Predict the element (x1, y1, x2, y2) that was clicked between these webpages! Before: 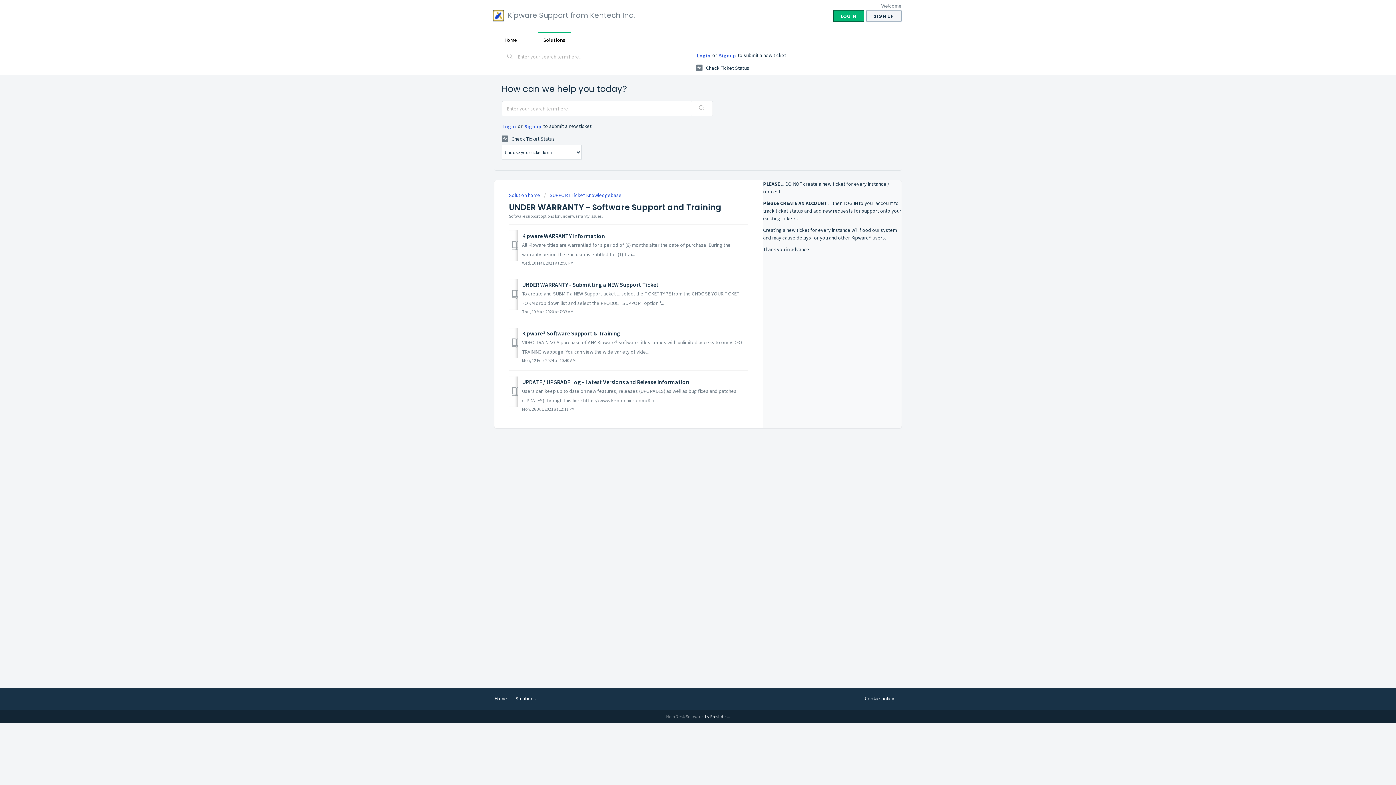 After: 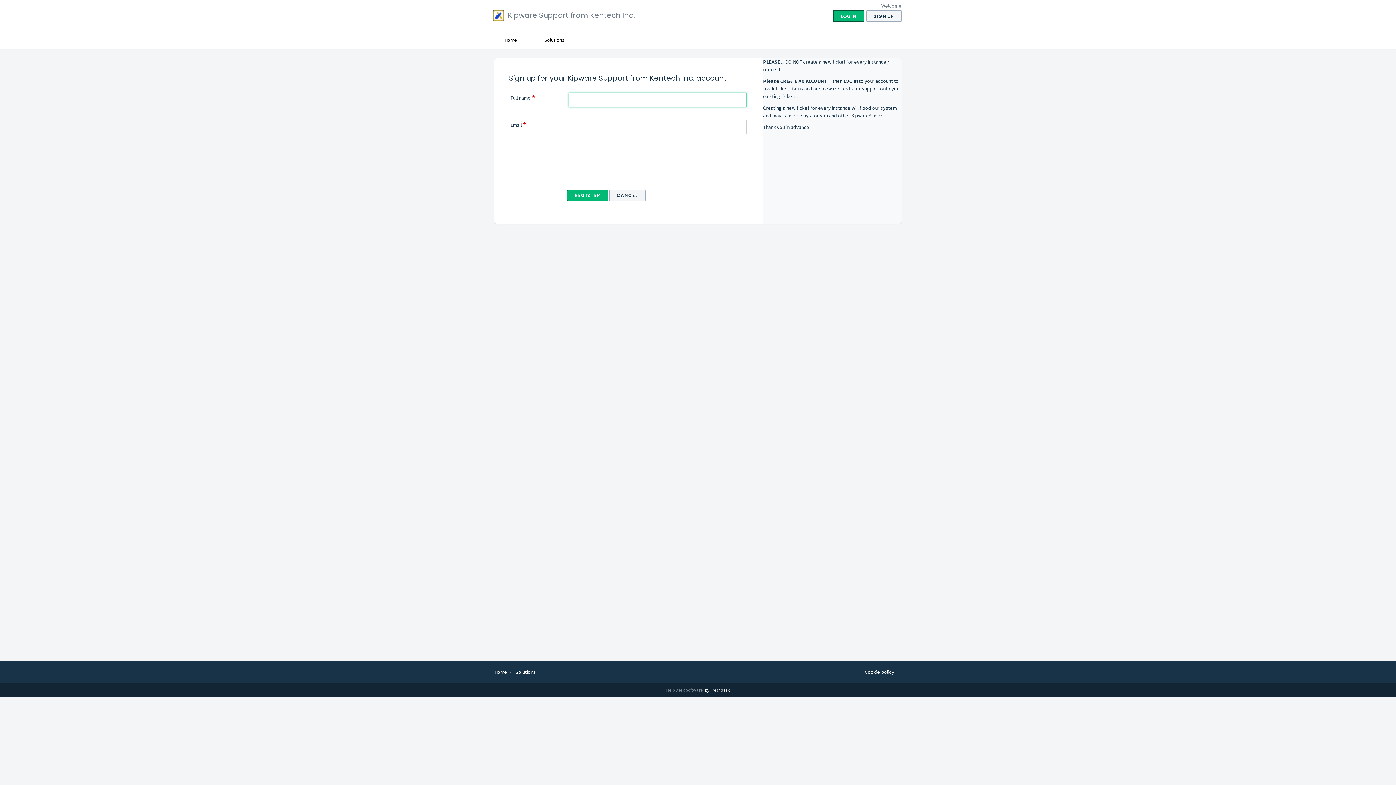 Action: label: SIGN UP bbox: (866, 10, 901, 21)